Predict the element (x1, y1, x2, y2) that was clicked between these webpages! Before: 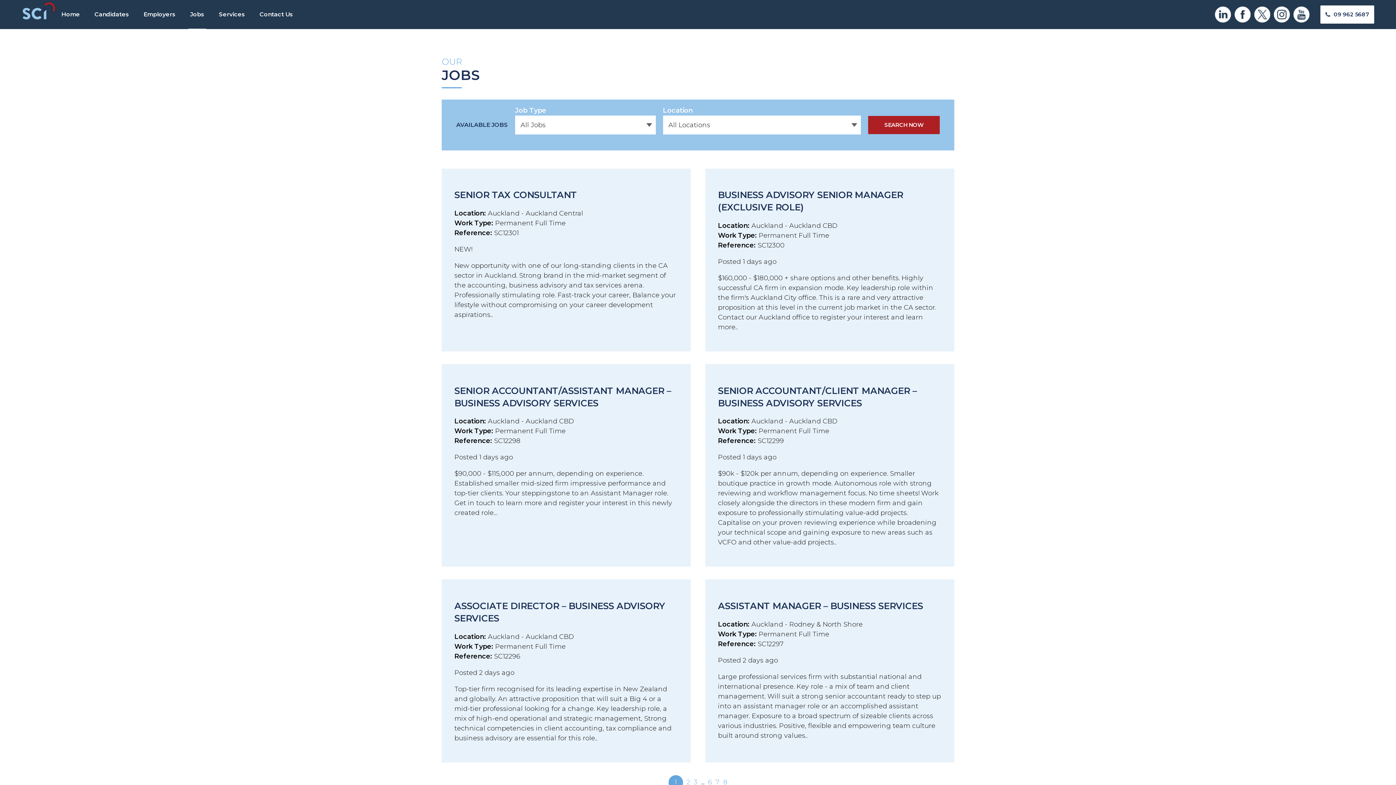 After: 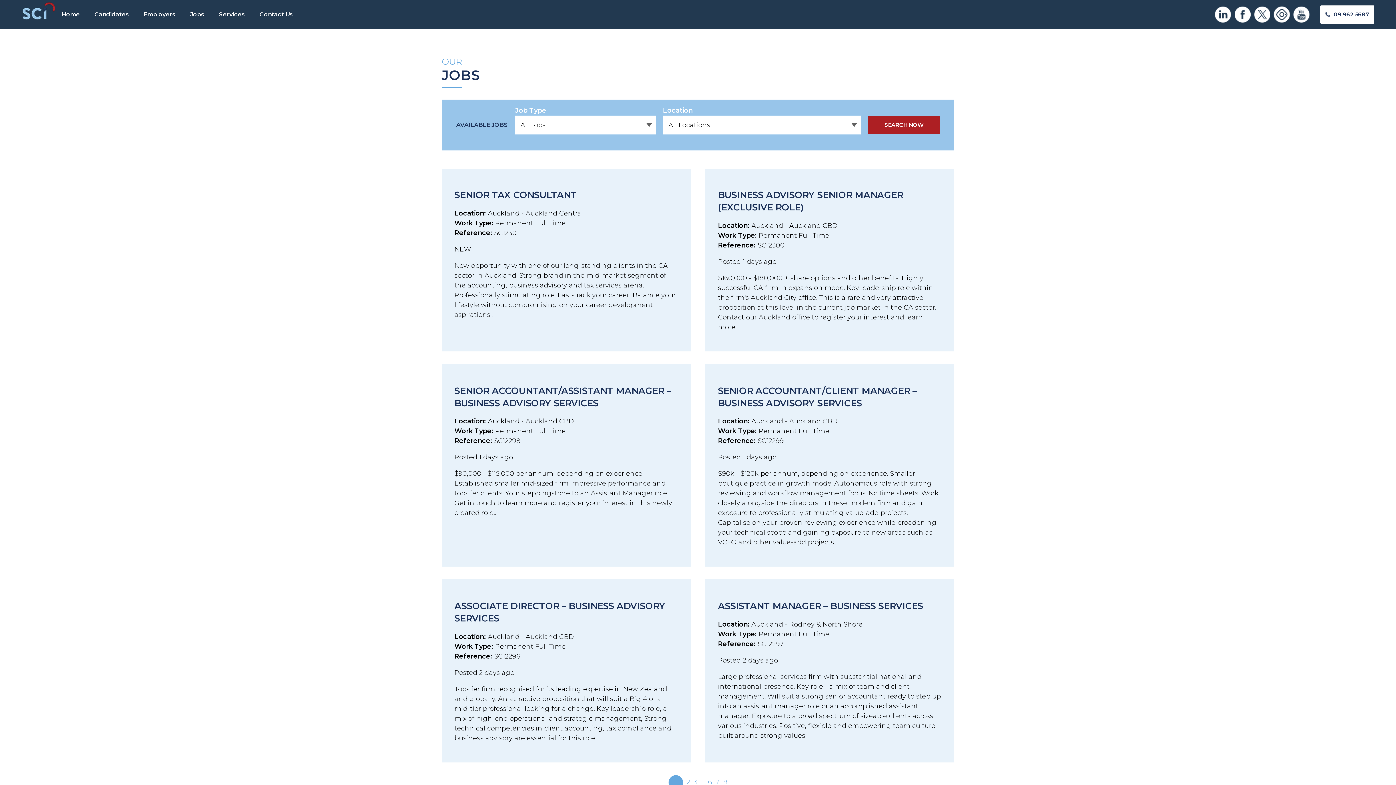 Action: bbox: (1274, 6, 1290, 22)